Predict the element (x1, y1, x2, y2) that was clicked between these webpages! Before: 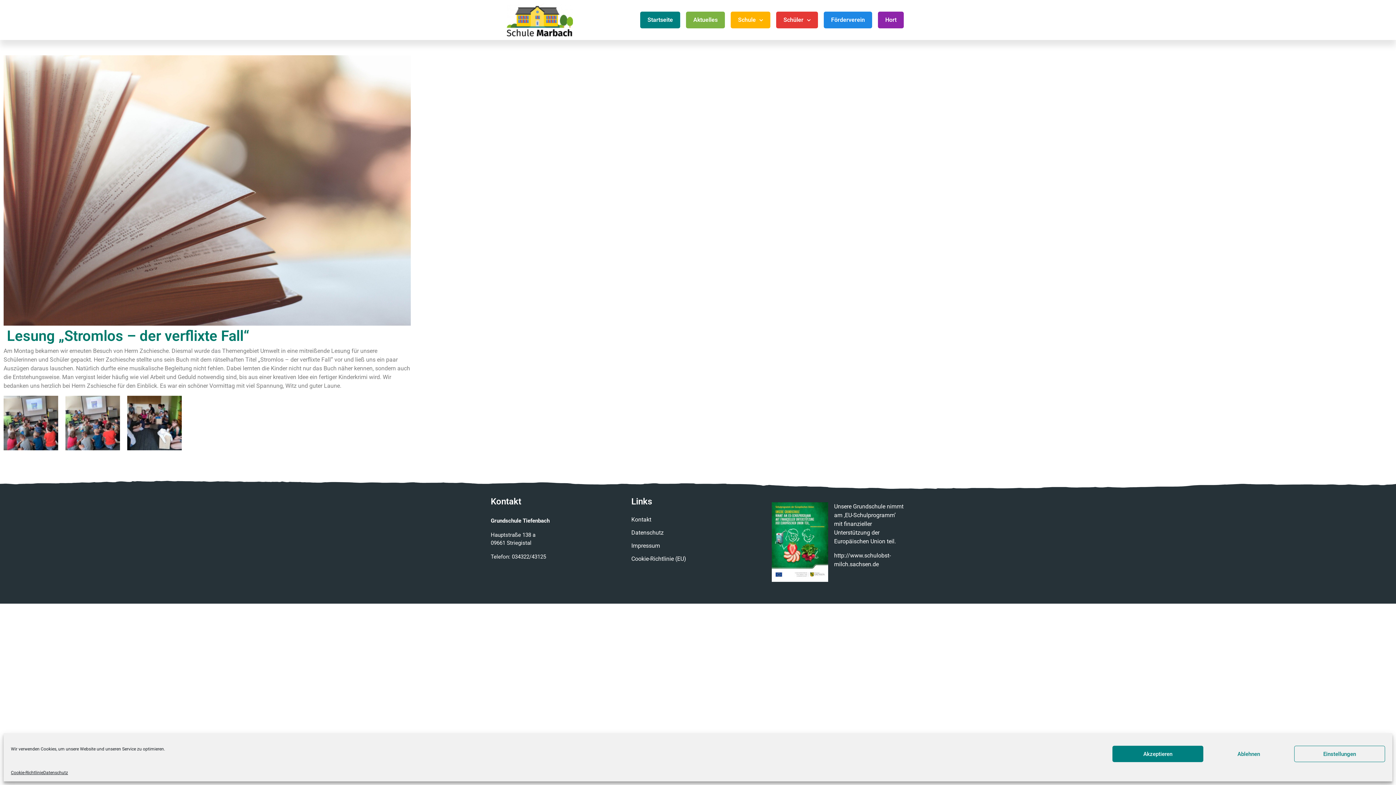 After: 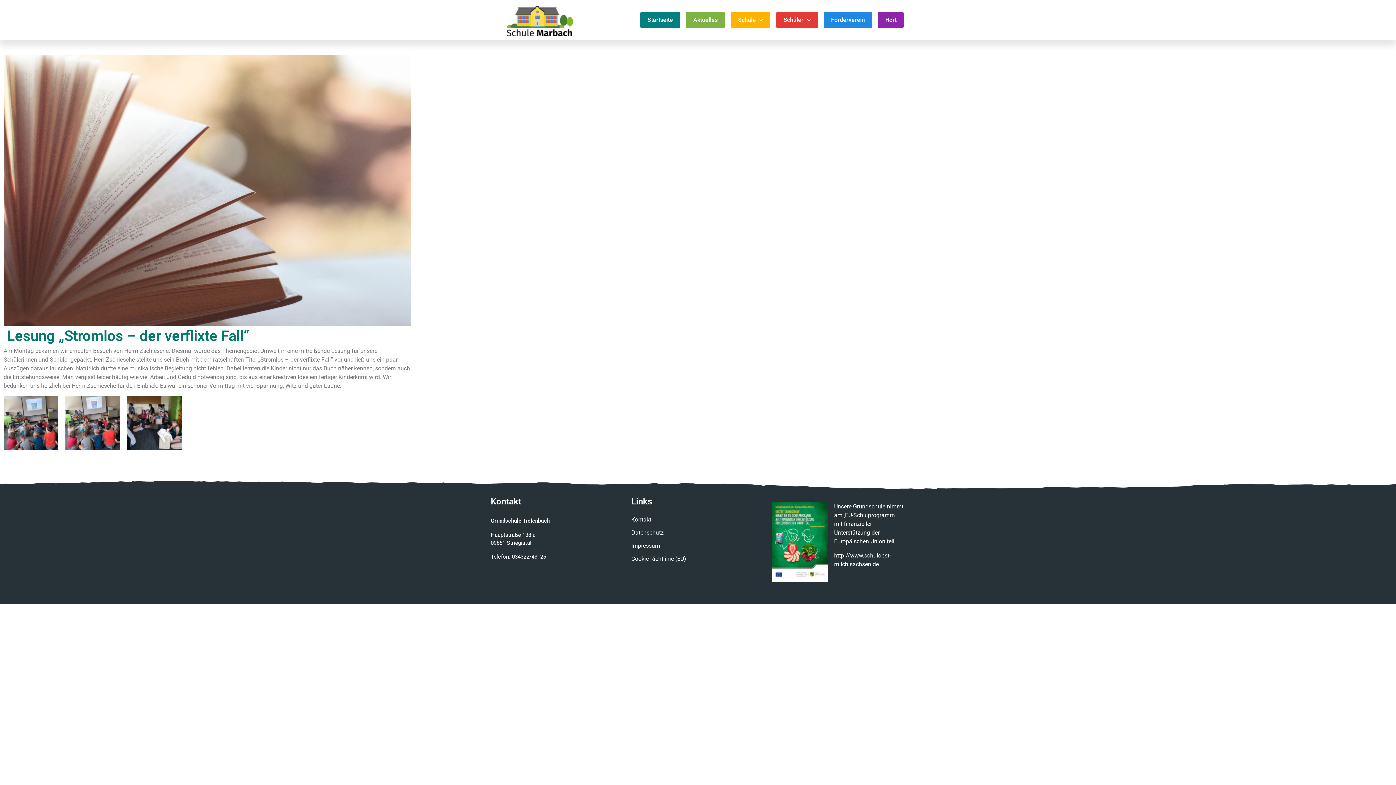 Action: label: Ablehnen bbox: (1203, 746, 1294, 762)